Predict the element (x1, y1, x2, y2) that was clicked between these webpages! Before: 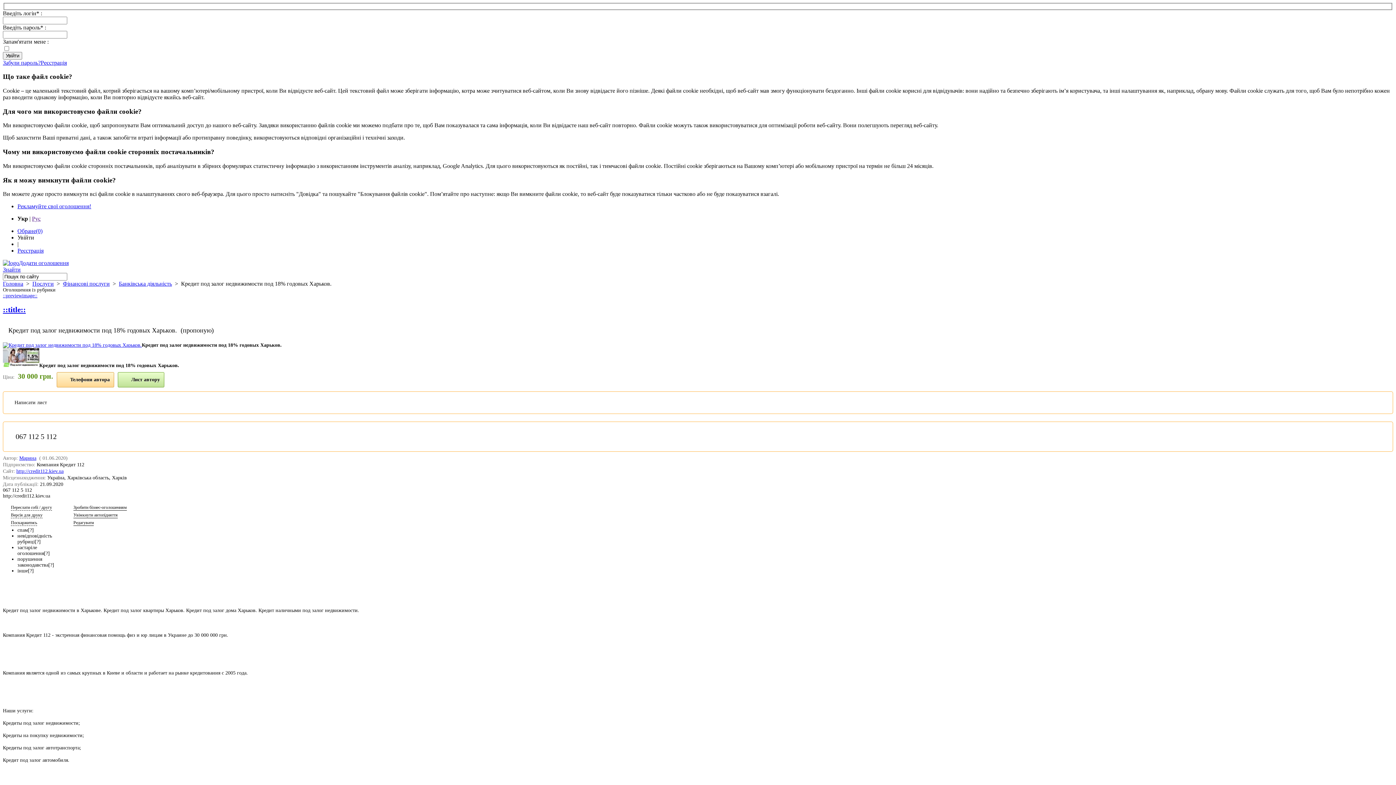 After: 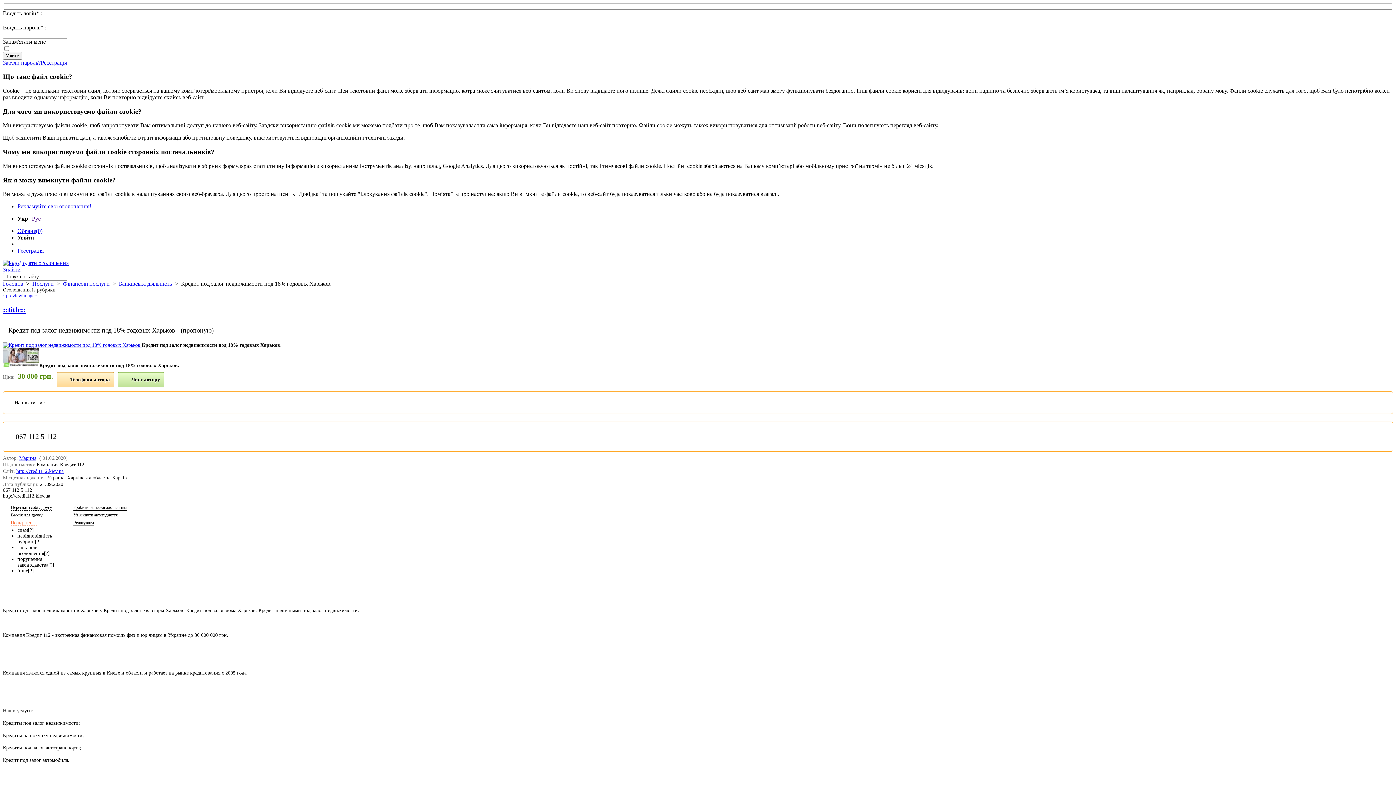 Action: bbox: (2, 520, 59, 527) label: Поскаржитись